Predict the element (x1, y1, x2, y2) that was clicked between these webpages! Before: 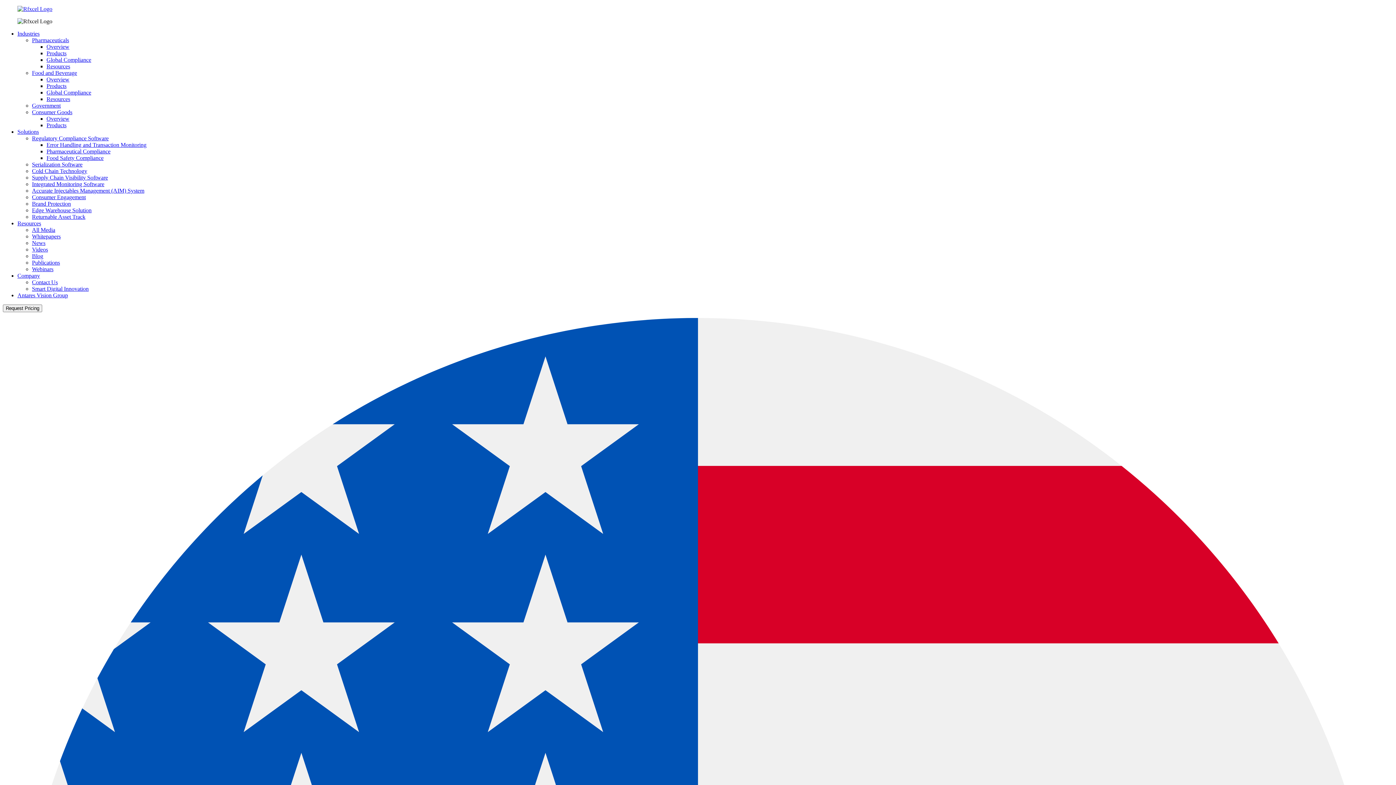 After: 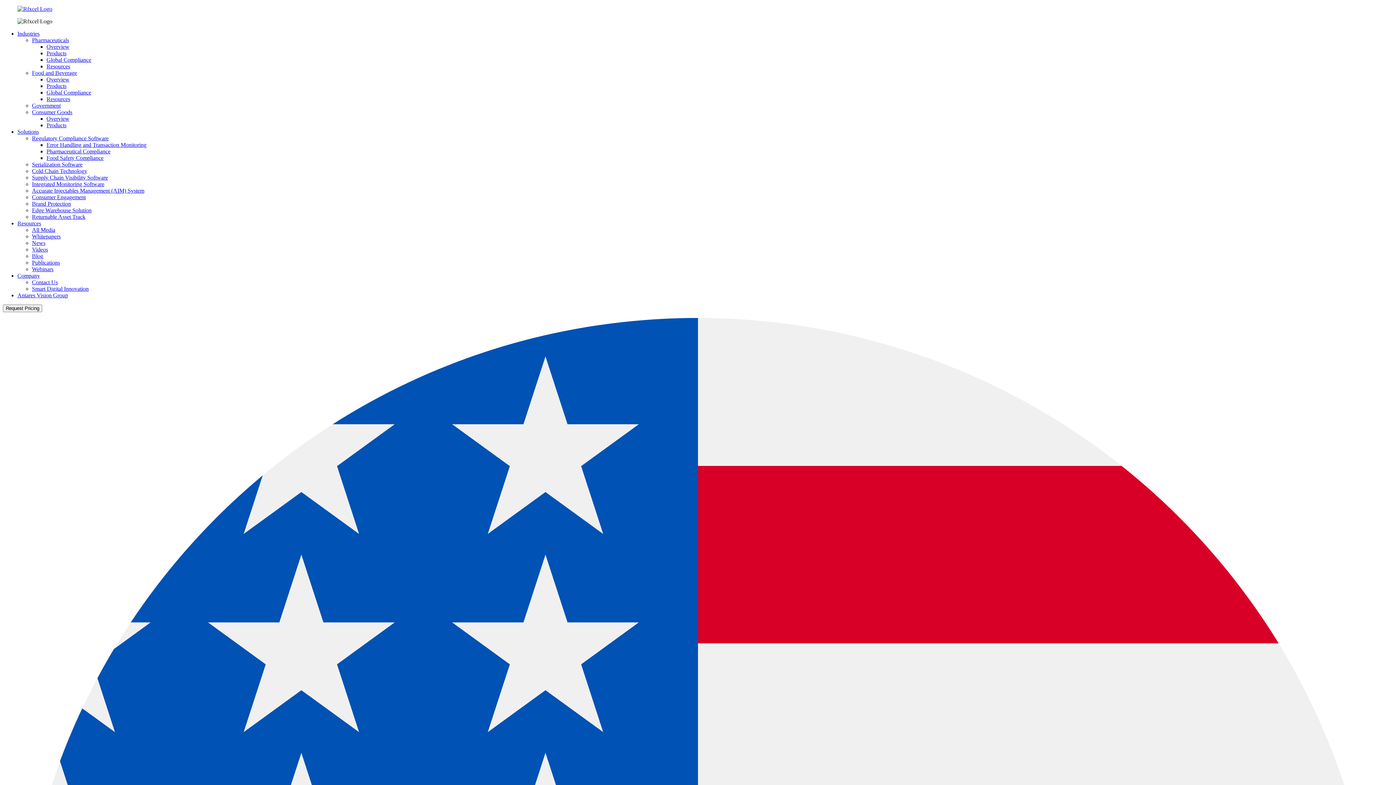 Action: label: Cold Chain Technology bbox: (32, 168, 87, 174)